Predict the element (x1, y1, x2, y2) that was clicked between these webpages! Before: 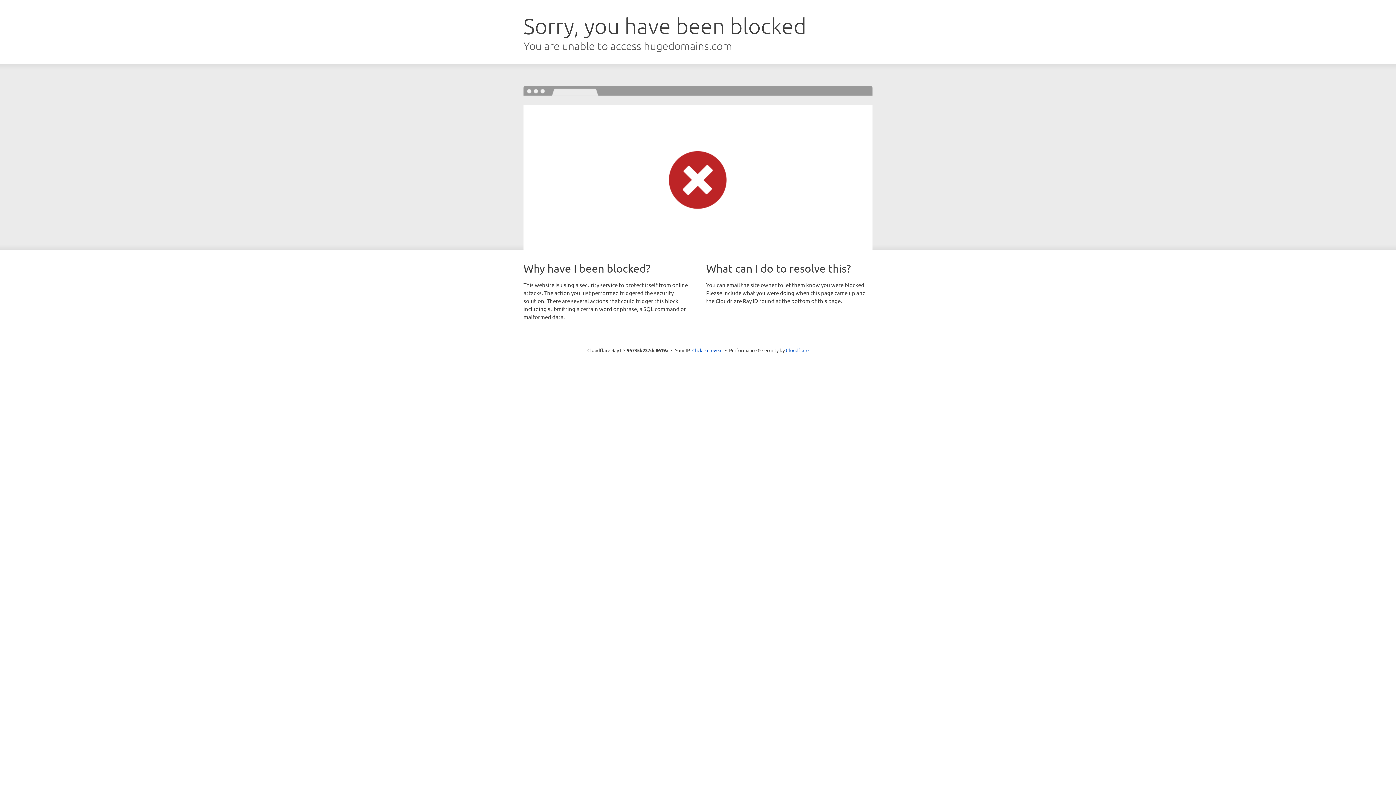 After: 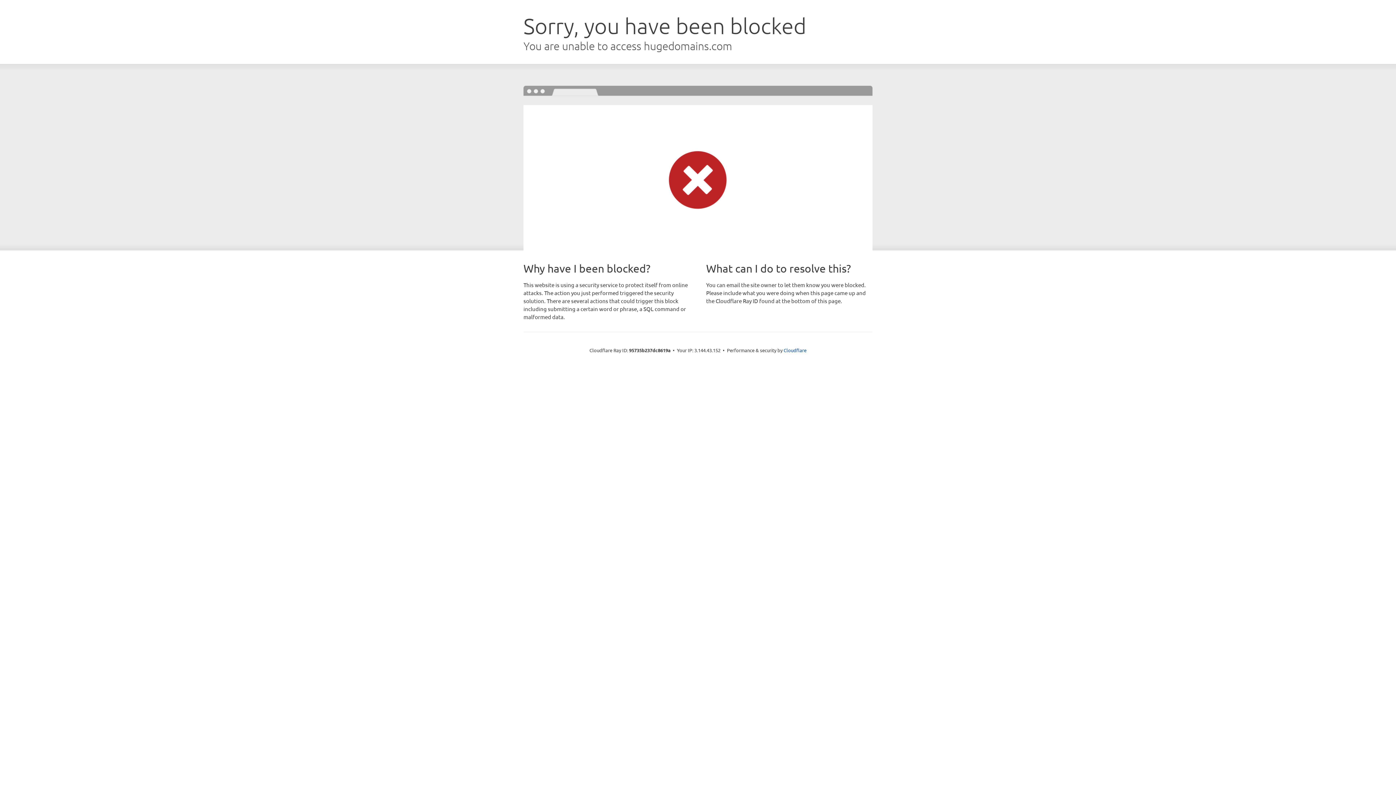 Action: bbox: (692, 346, 722, 353) label: Click to reveal